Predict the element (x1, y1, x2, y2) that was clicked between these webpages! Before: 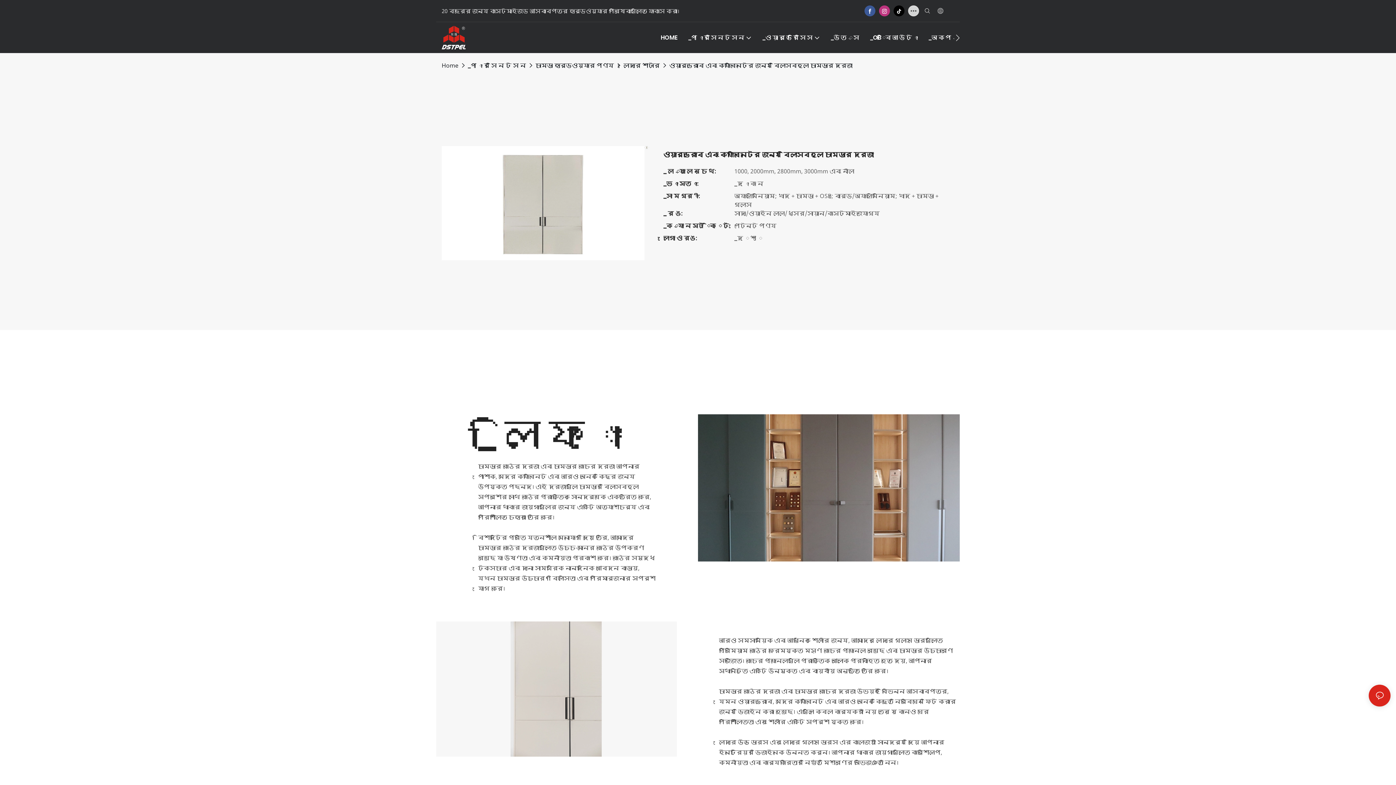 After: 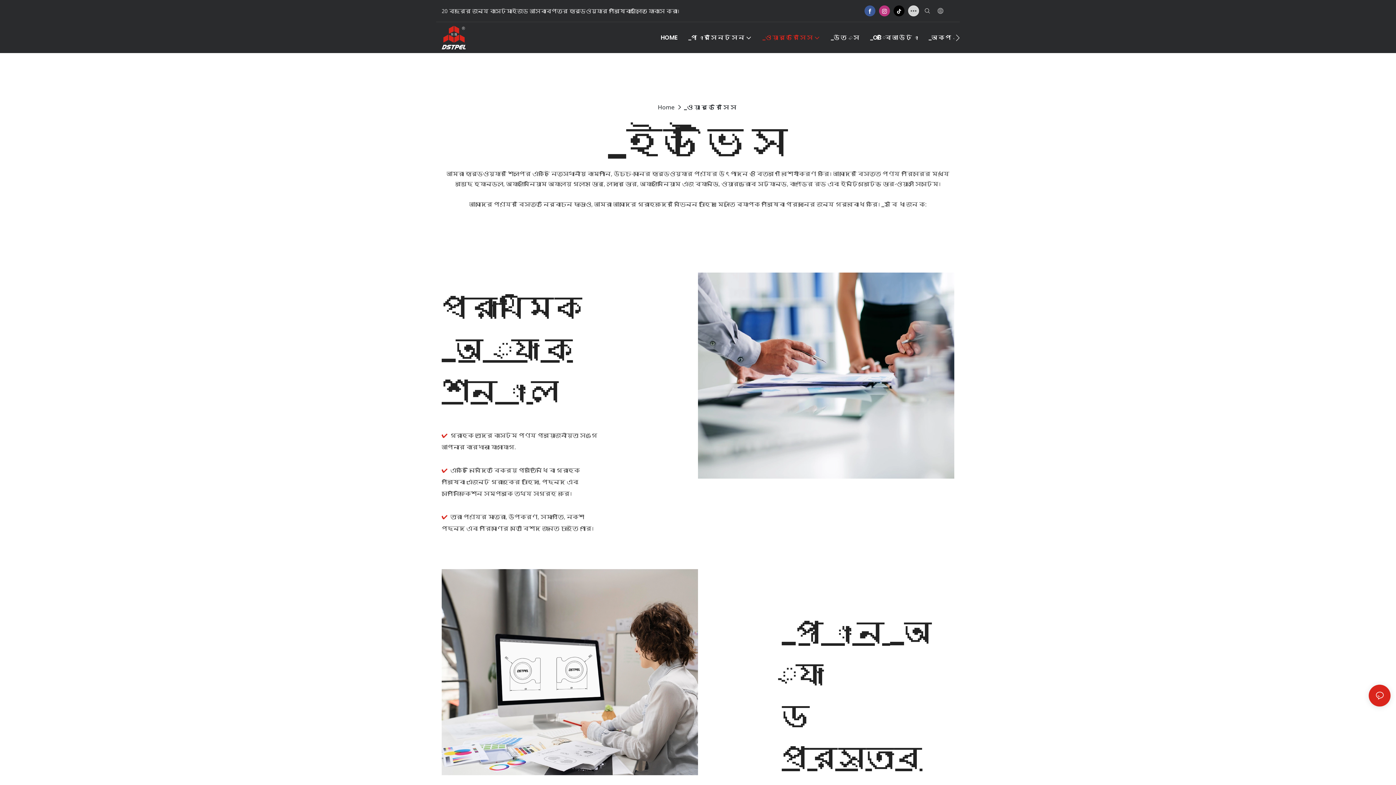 Action: bbox: (762, 33, 820, 42) label: ▁ও য়া র্ ডে রি সি স